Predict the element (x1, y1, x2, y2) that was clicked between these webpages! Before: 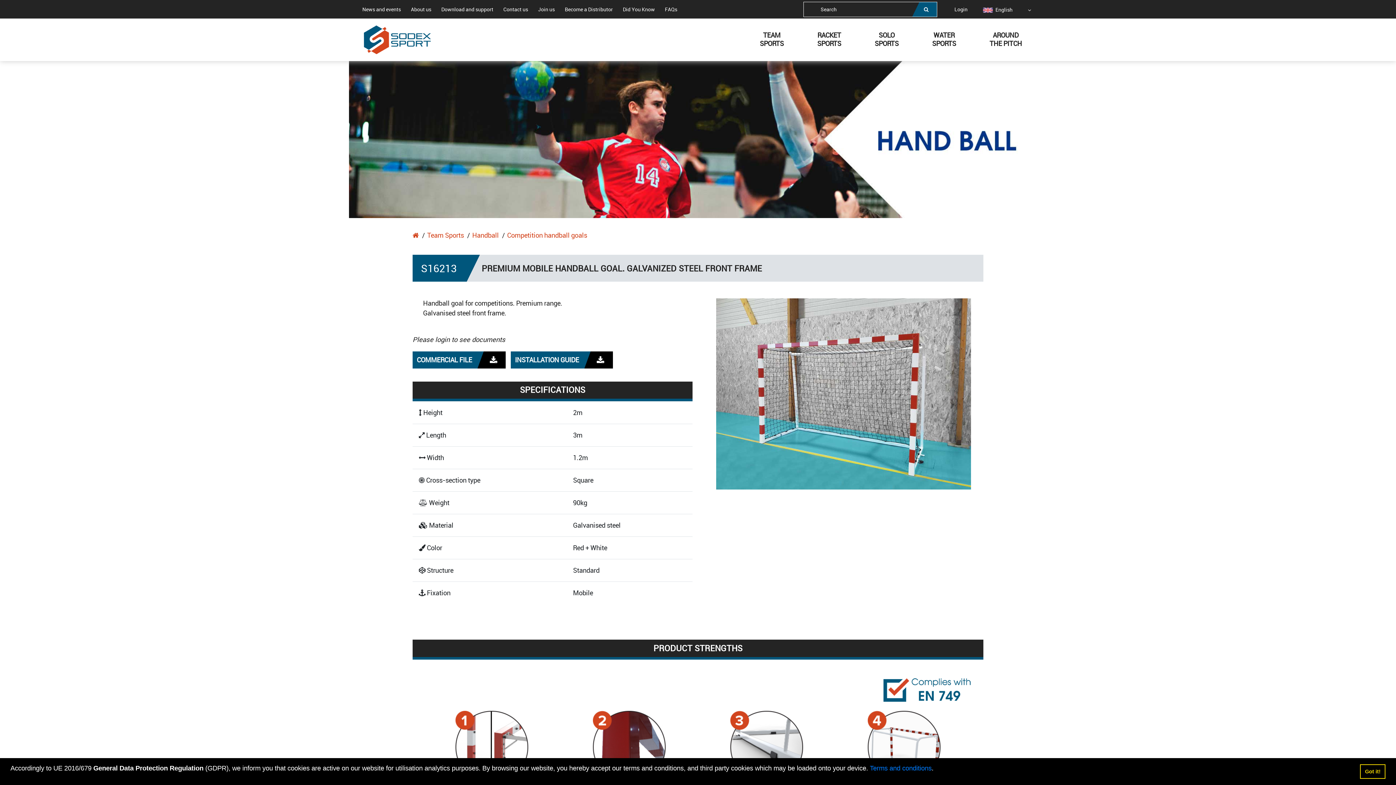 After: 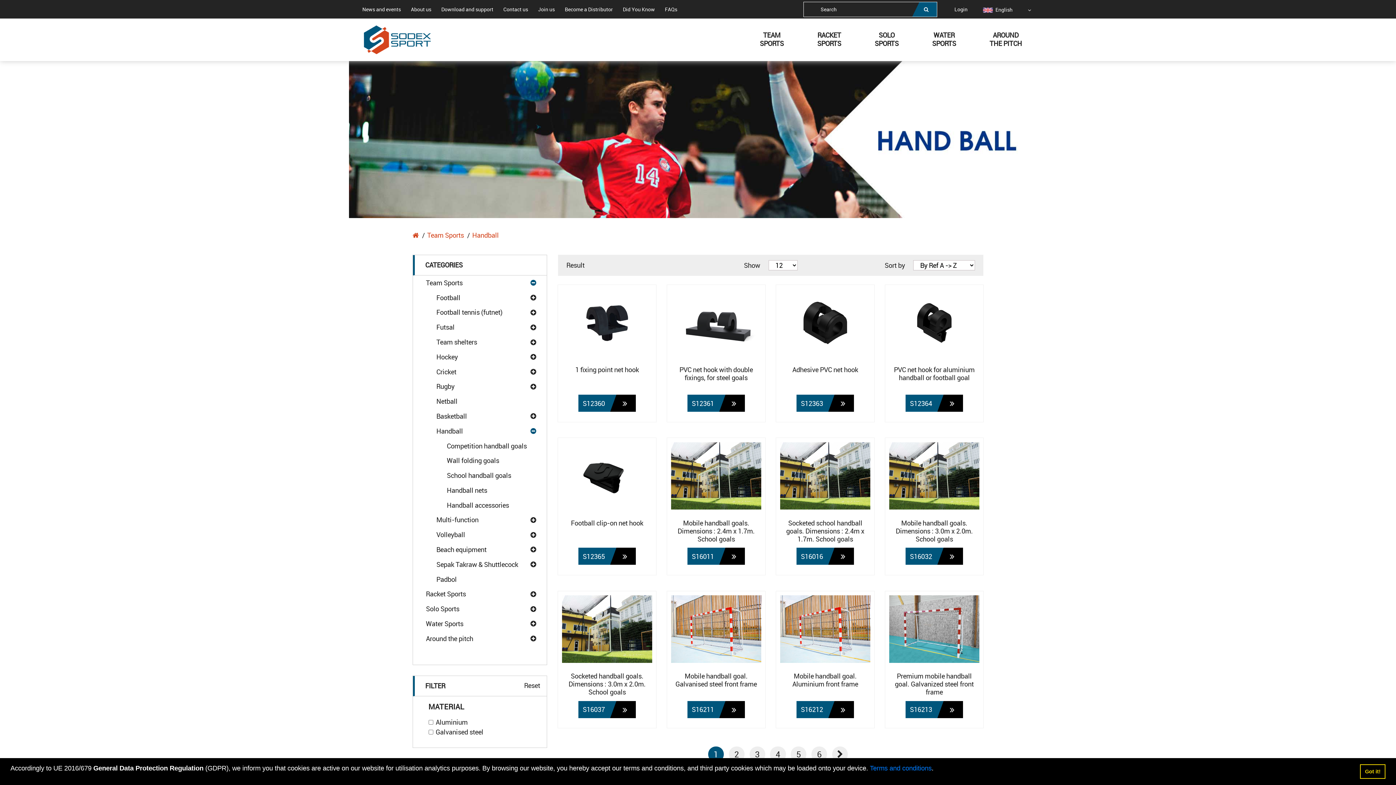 Action: bbox: (472, 230, 498, 240) label: Handball